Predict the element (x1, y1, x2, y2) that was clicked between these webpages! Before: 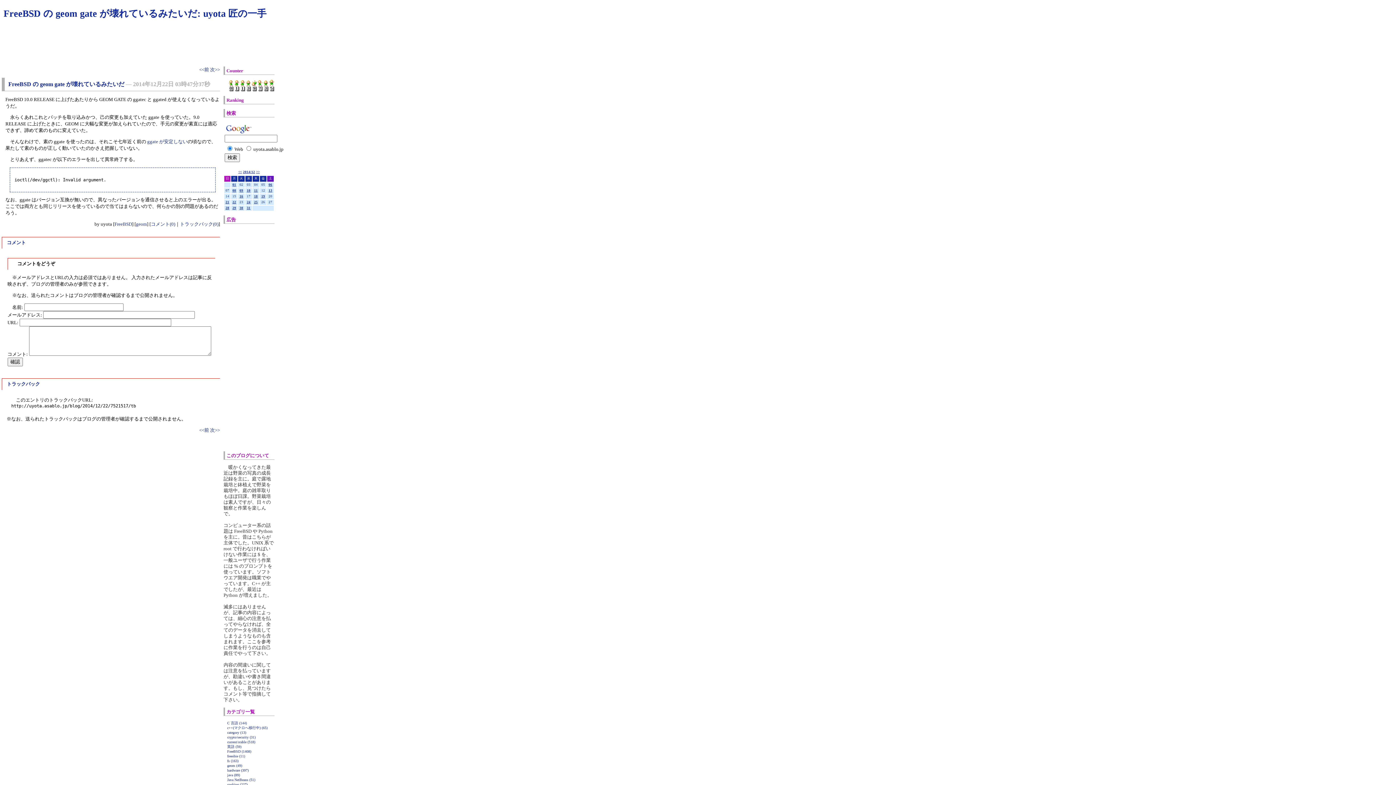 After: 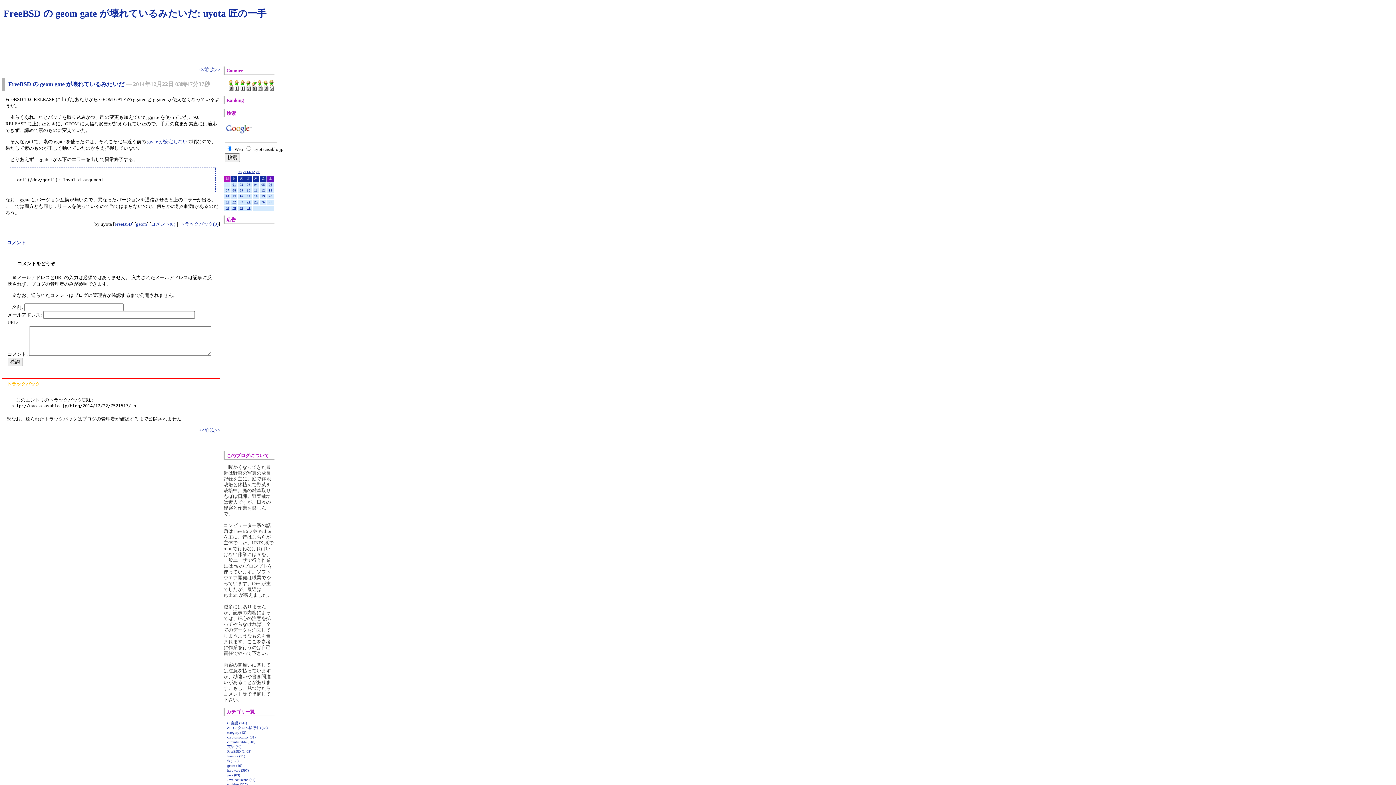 Action: bbox: (6, 381, 40, 387) label: トラックバック